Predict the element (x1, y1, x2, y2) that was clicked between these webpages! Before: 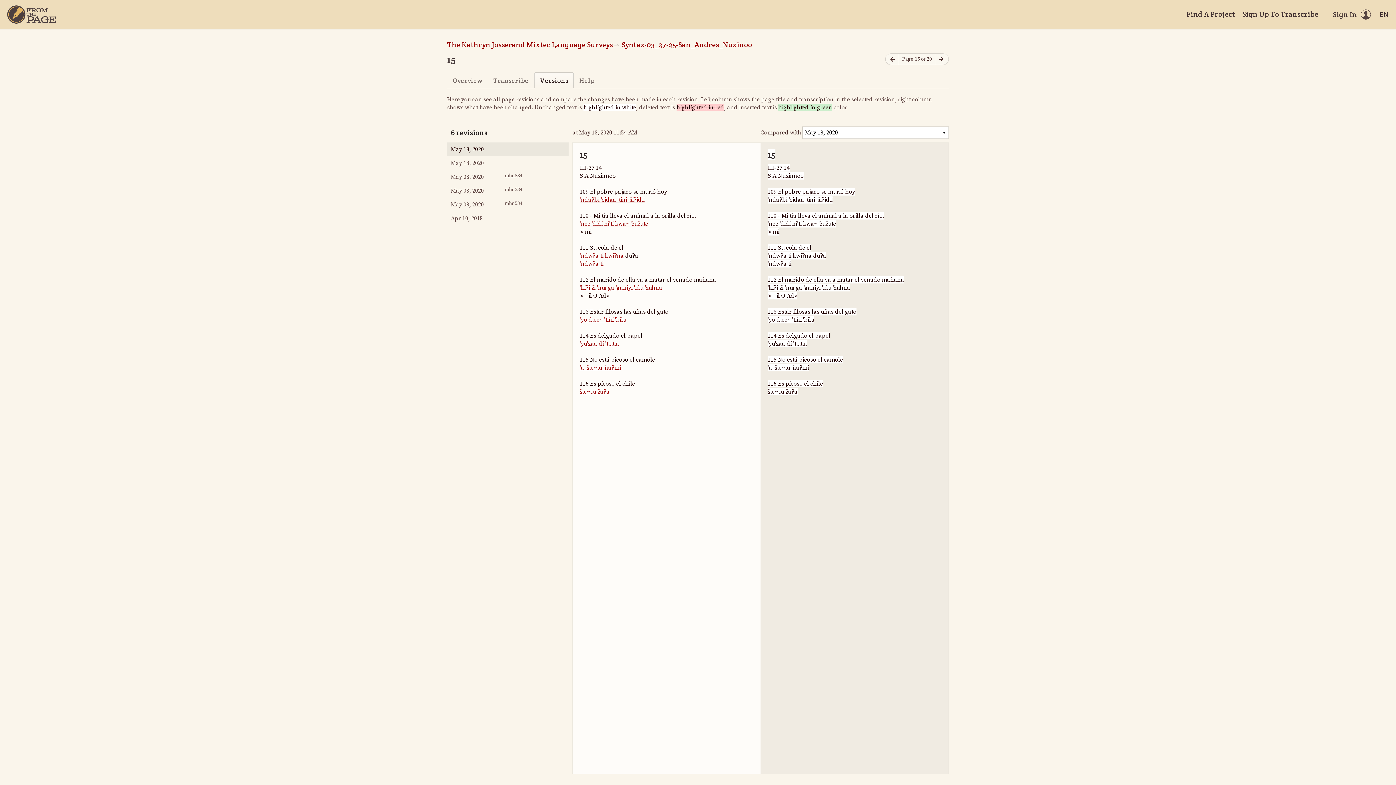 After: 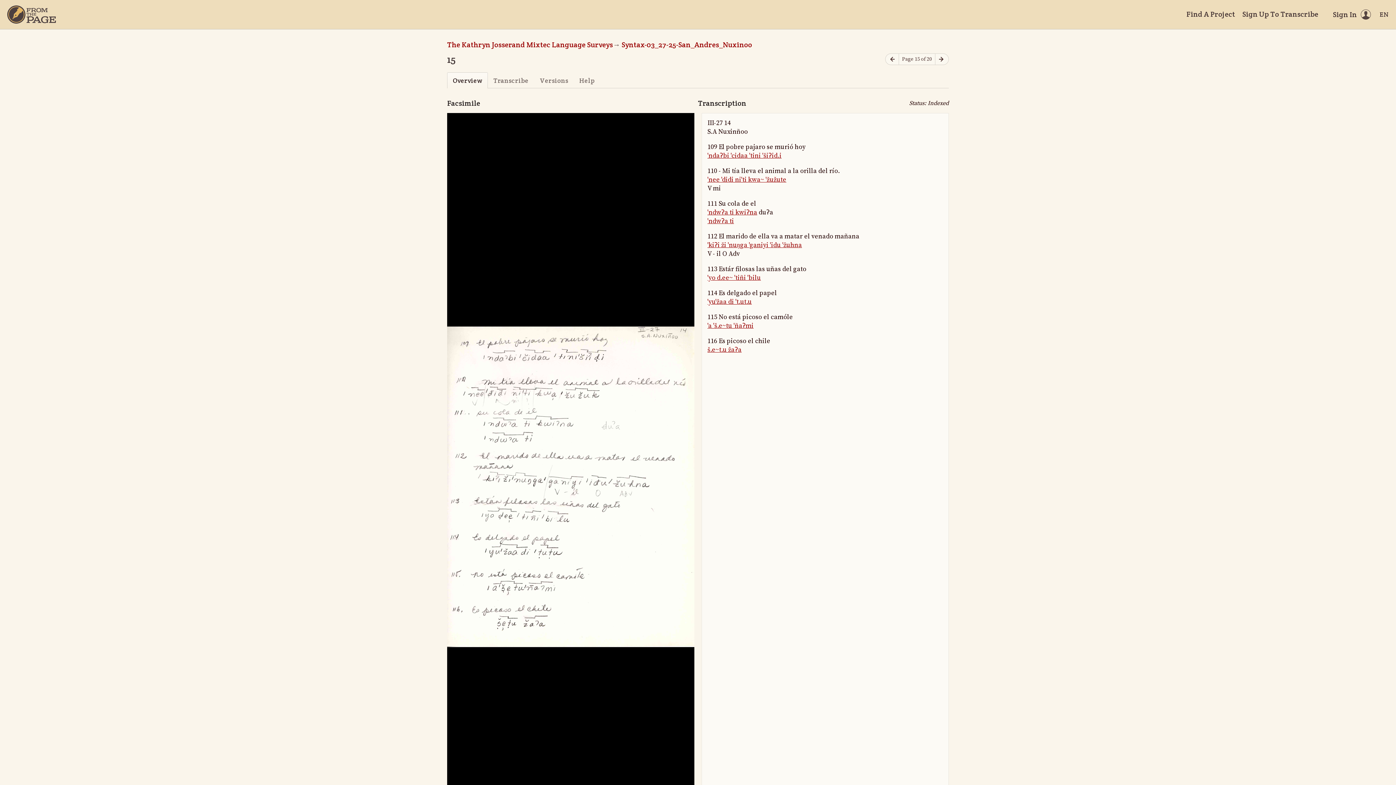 Action: label: Overview bbox: (447, 72, 487, 88)